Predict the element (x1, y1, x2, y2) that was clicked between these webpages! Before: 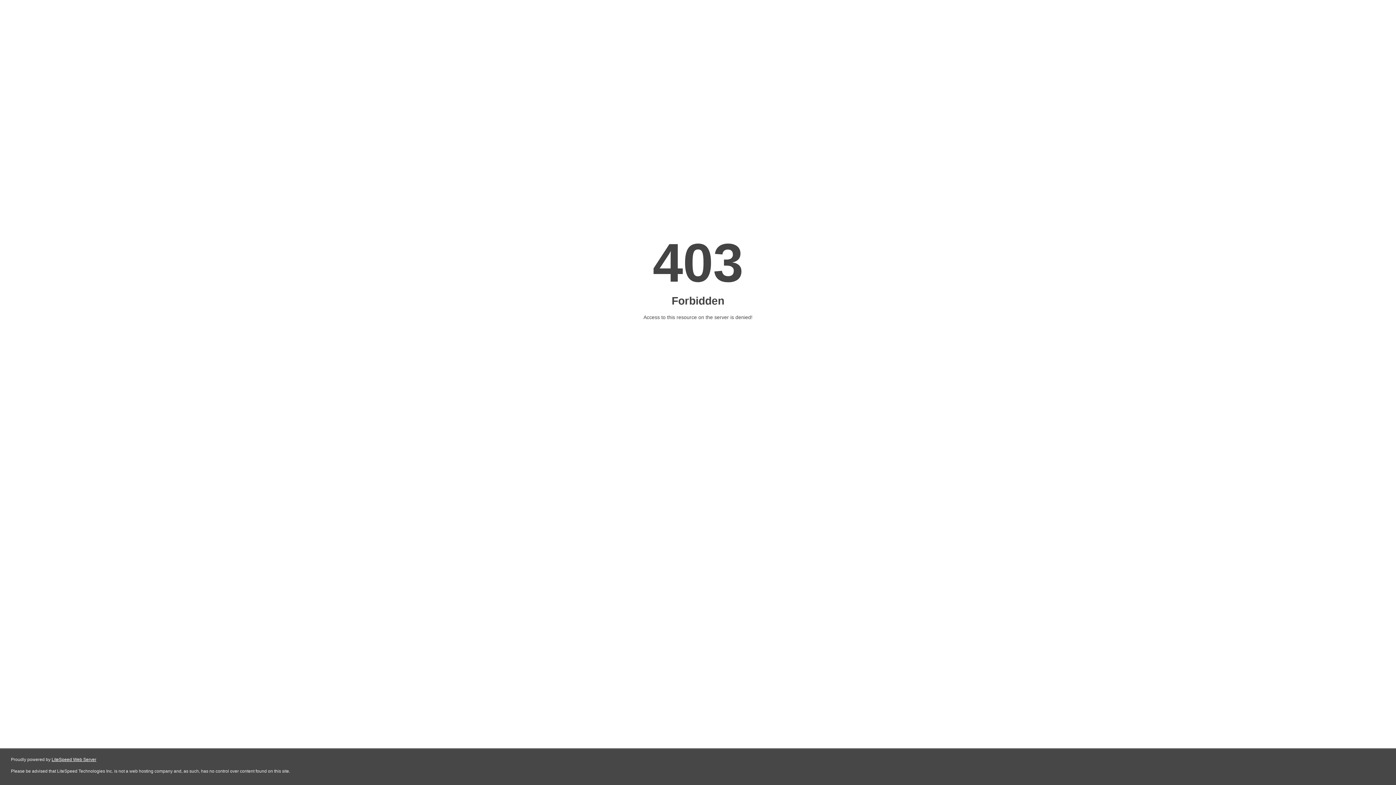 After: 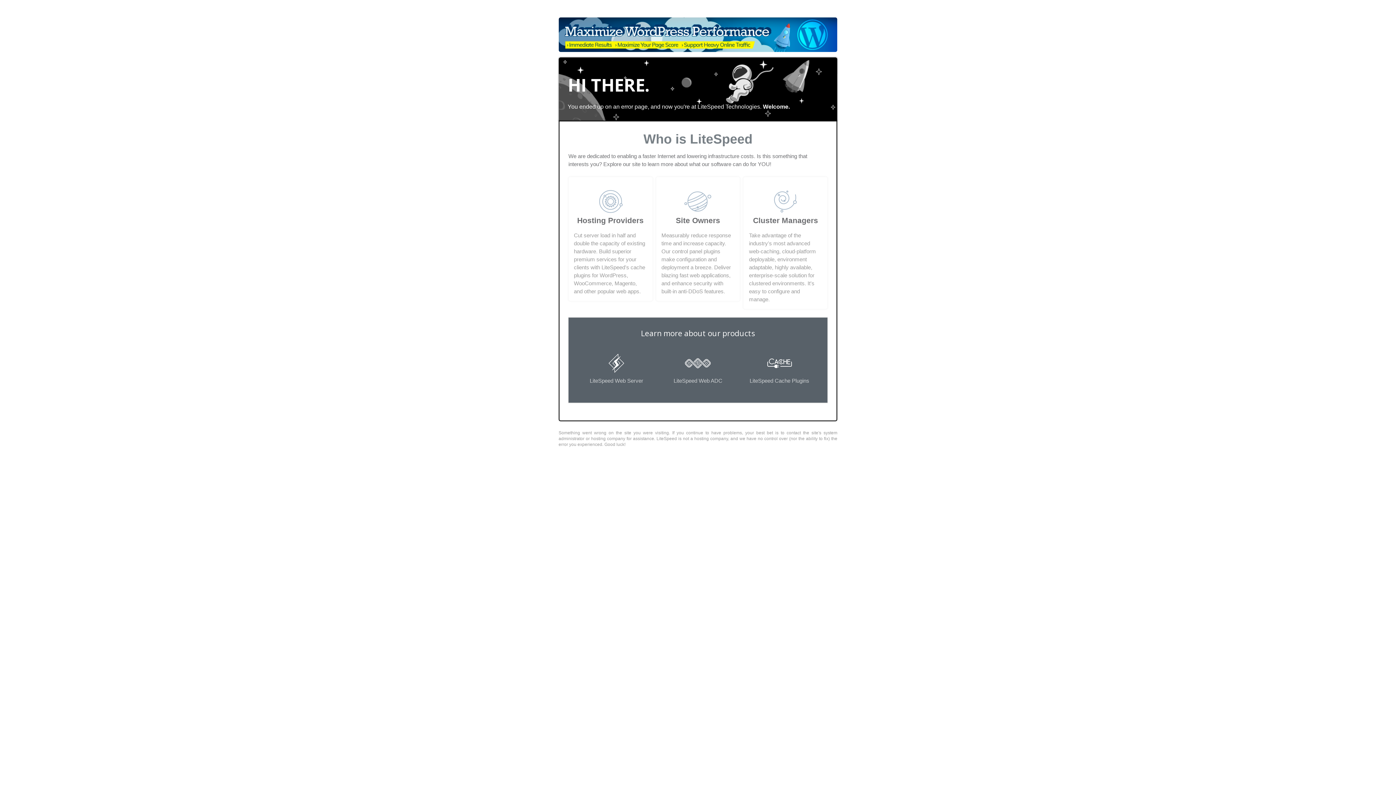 Action: label: LiteSpeed Web Server bbox: (51, 757, 96, 762)